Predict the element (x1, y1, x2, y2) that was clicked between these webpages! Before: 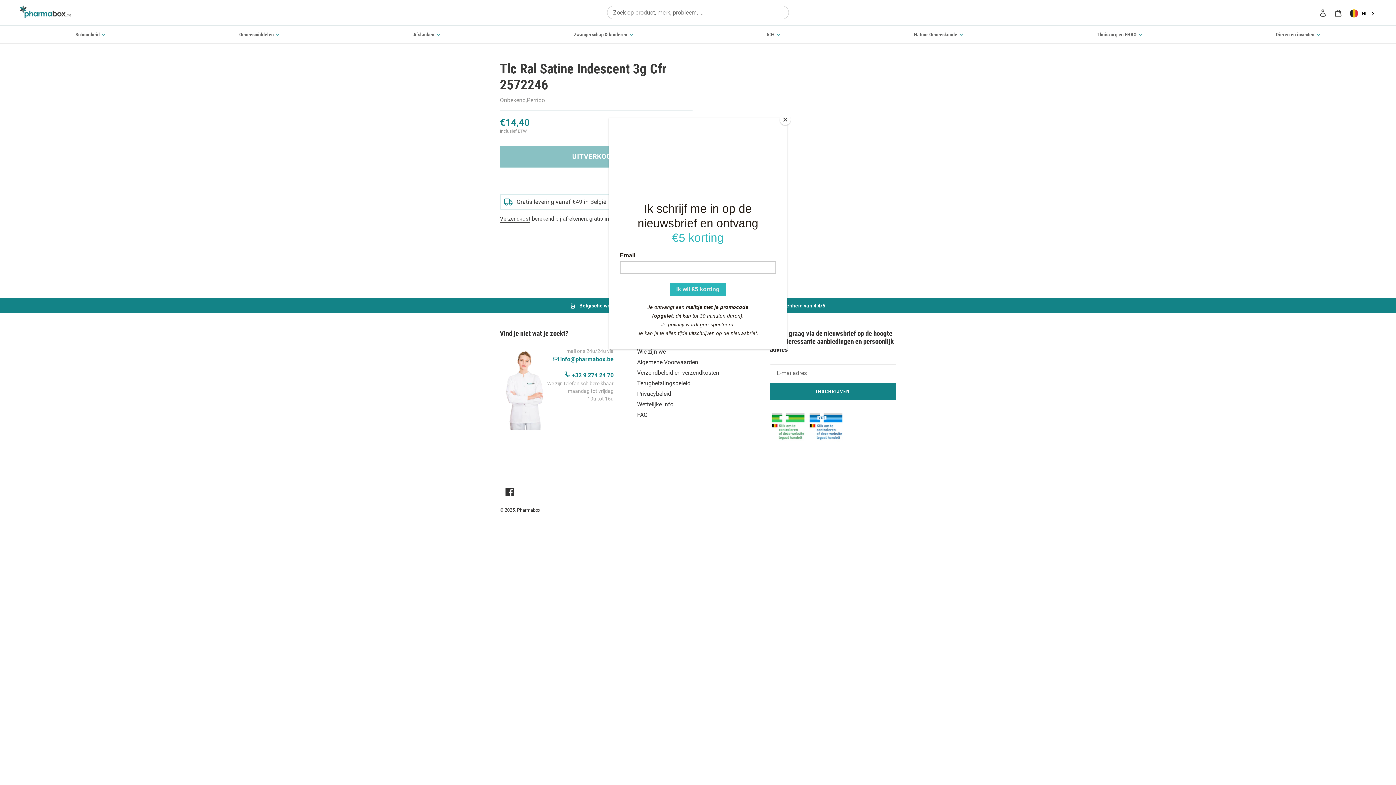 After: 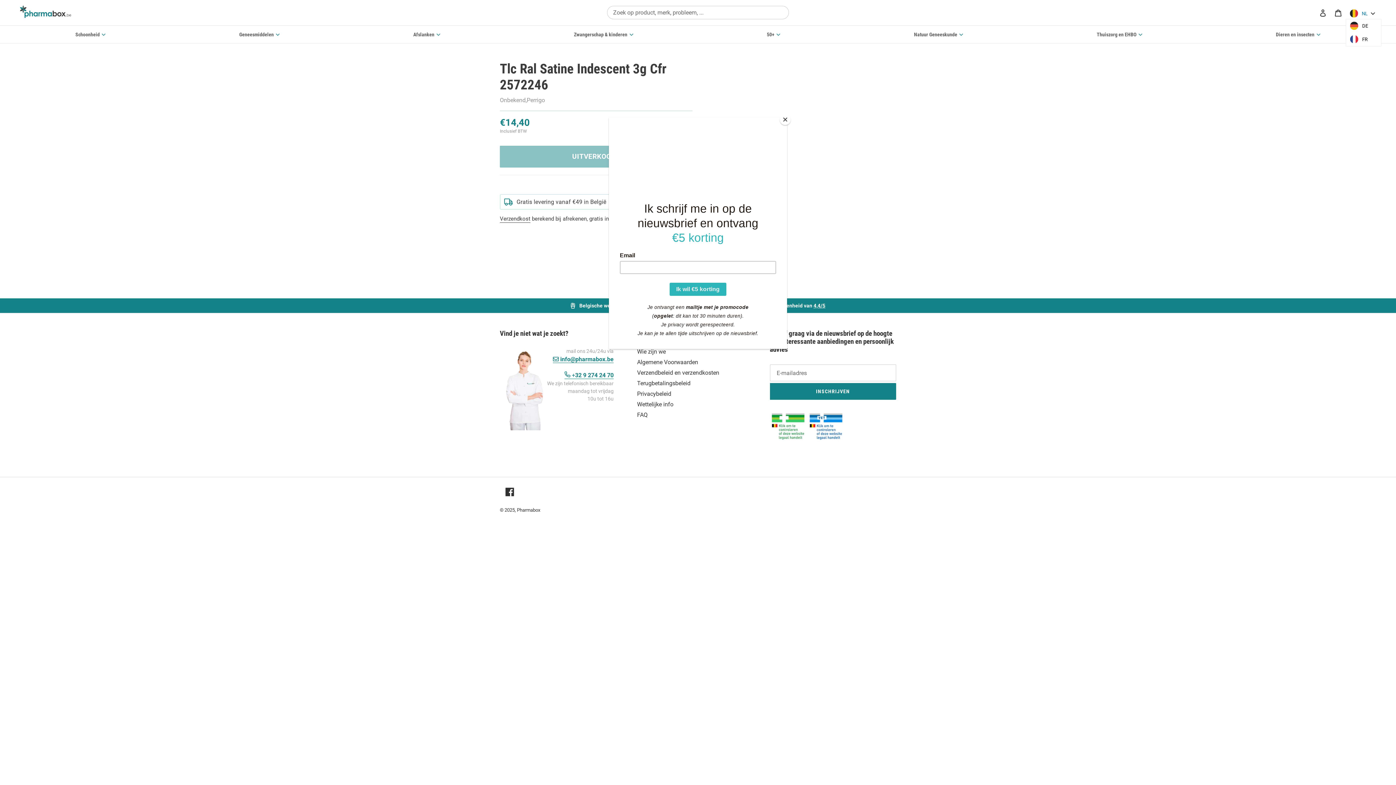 Action: bbox: (1346, 7, 1382, 20) label: NL